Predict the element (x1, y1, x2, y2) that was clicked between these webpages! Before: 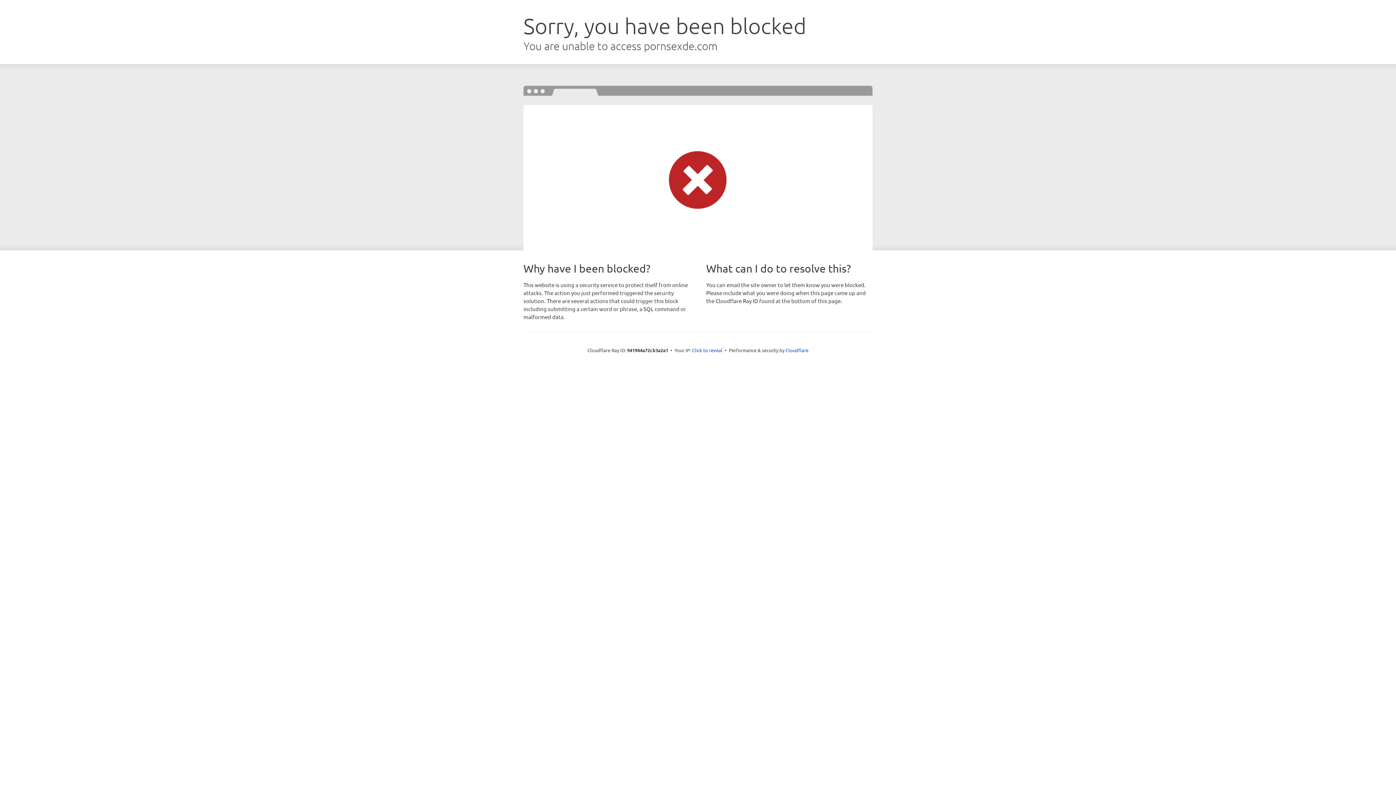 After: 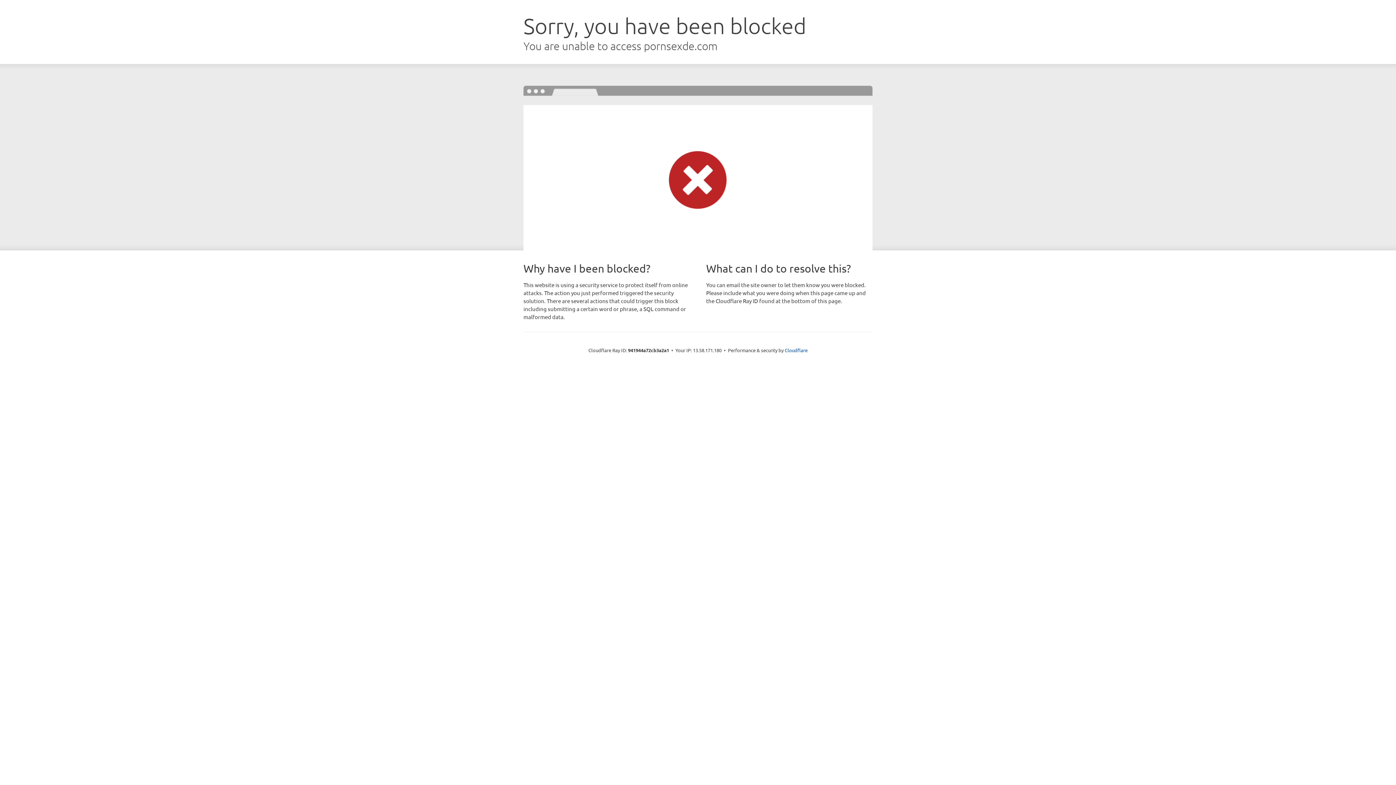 Action: label: Click to reveal bbox: (692, 346, 722, 353)